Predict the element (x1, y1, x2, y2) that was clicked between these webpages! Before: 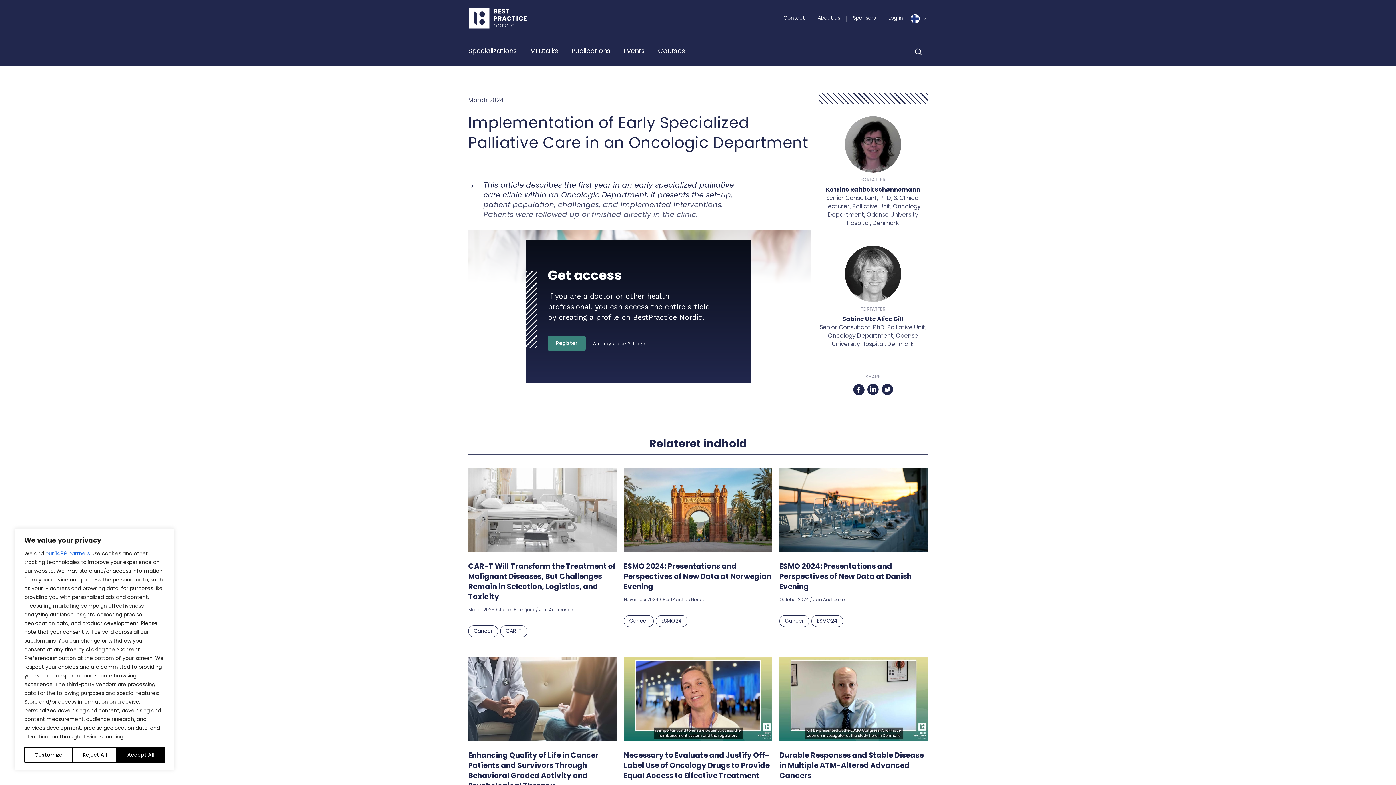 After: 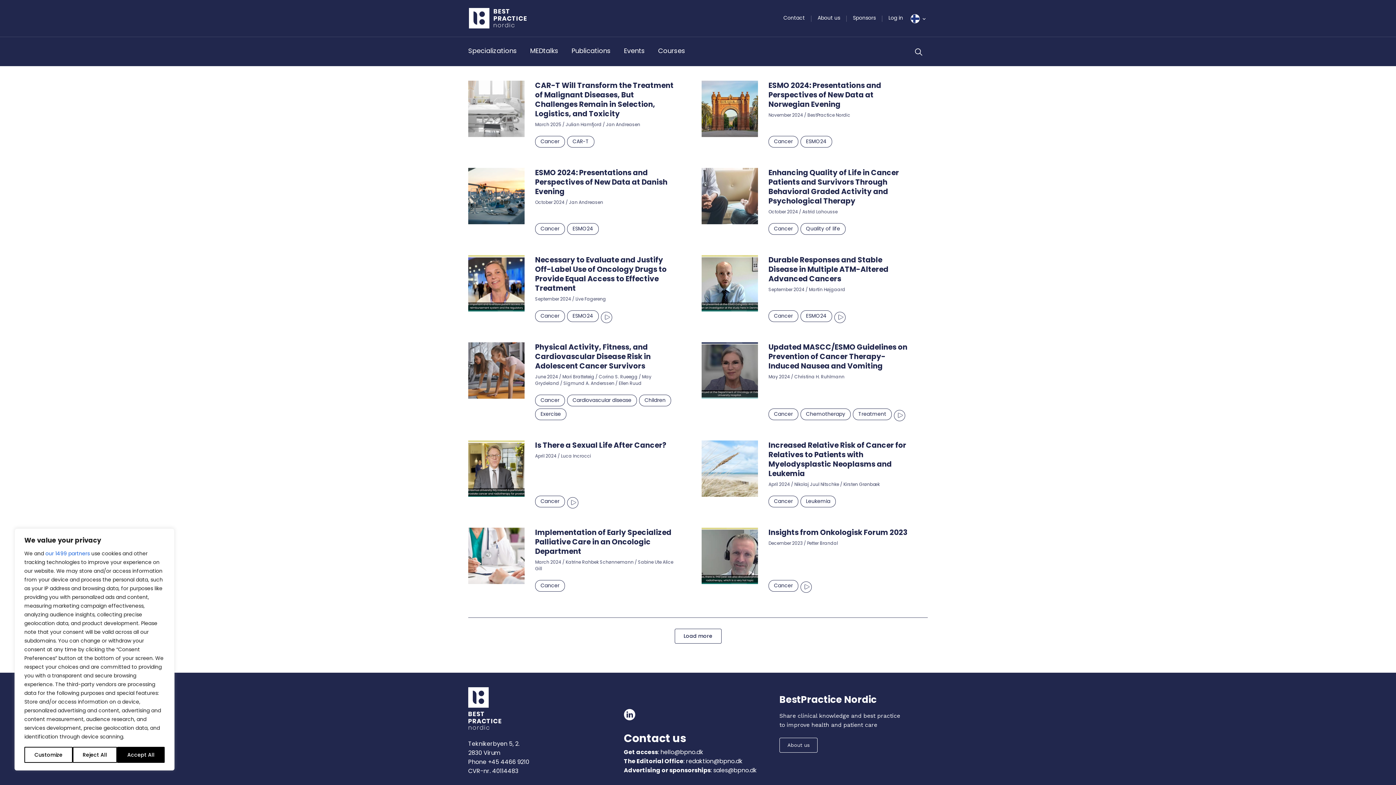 Action: bbox: (779, 615, 809, 627) label: Cancer